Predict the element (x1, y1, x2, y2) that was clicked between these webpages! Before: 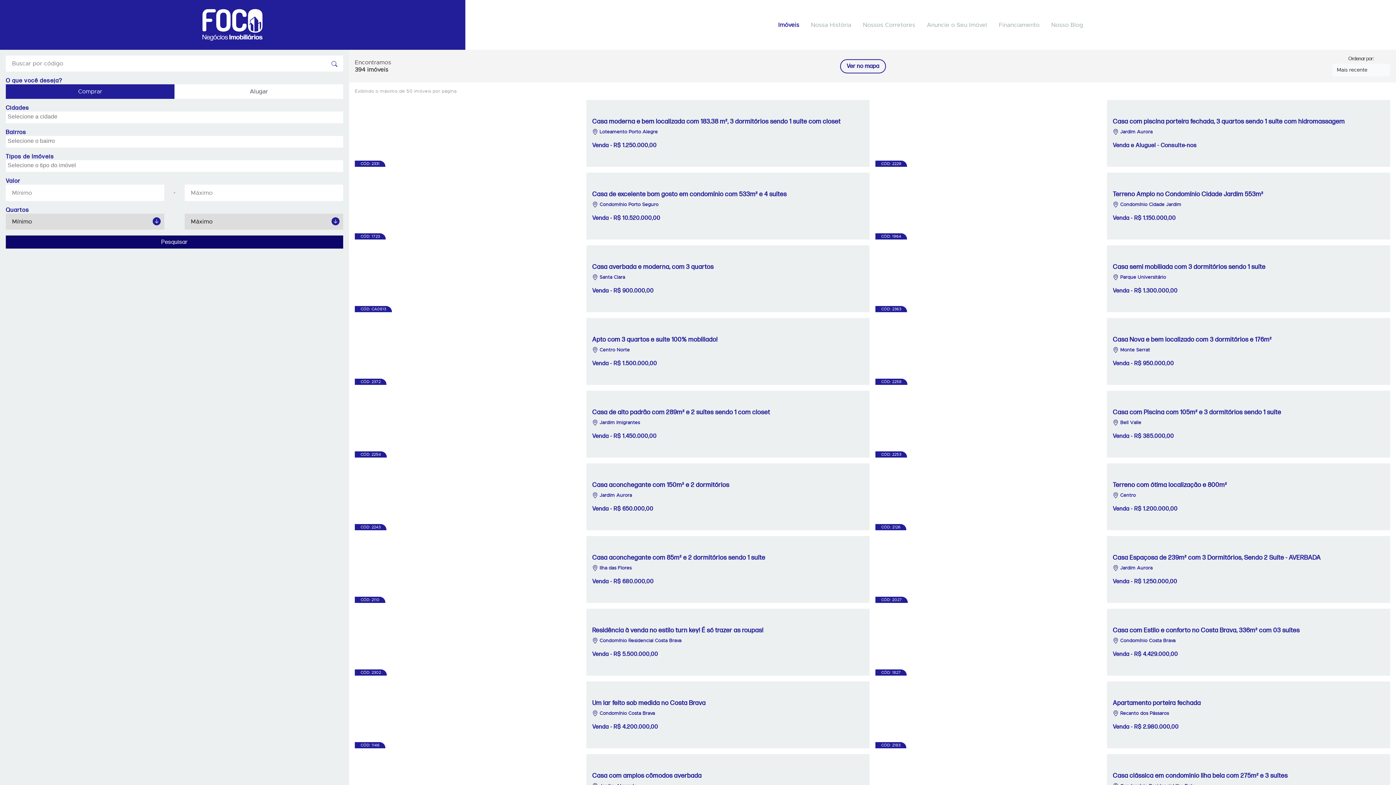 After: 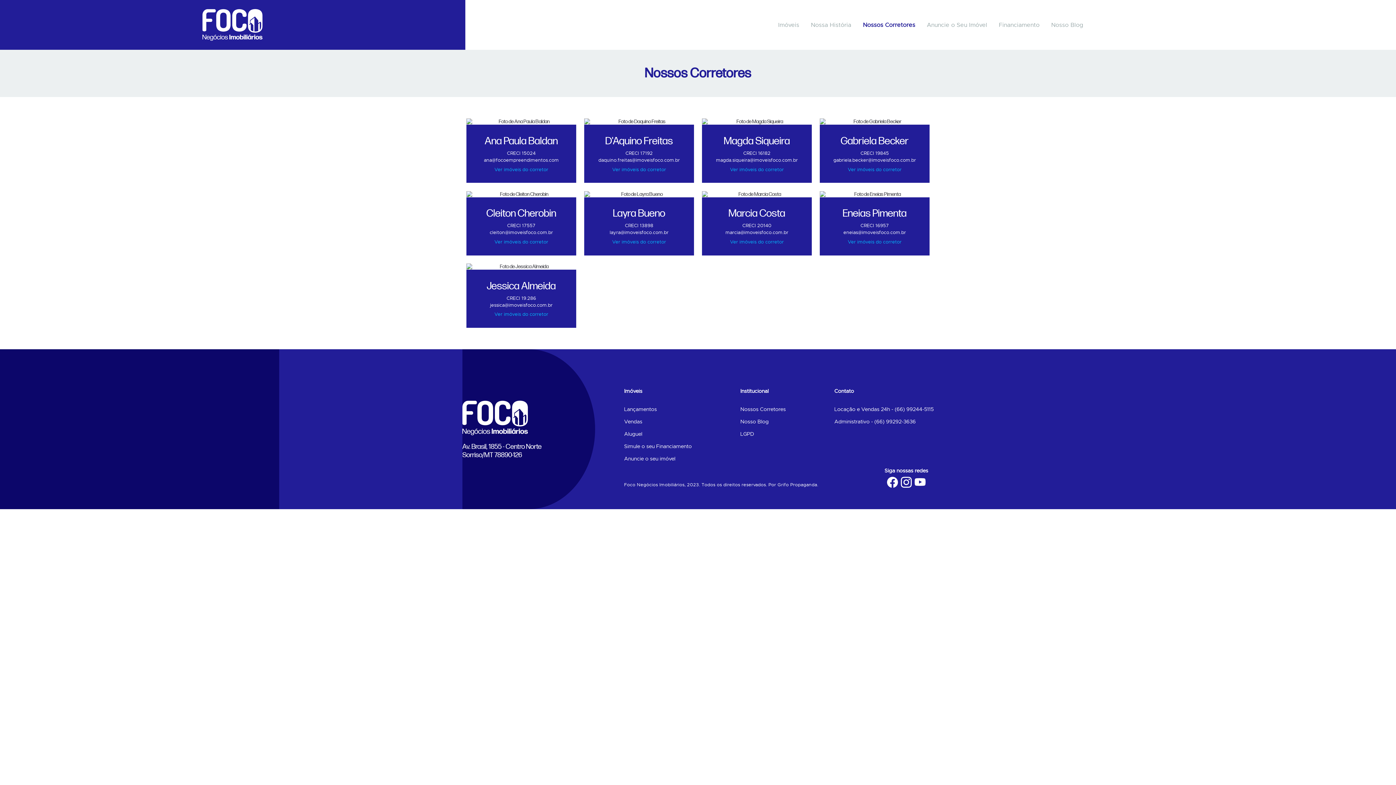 Action: label: Nossos Corretores bbox: (863, 21, 915, 28)